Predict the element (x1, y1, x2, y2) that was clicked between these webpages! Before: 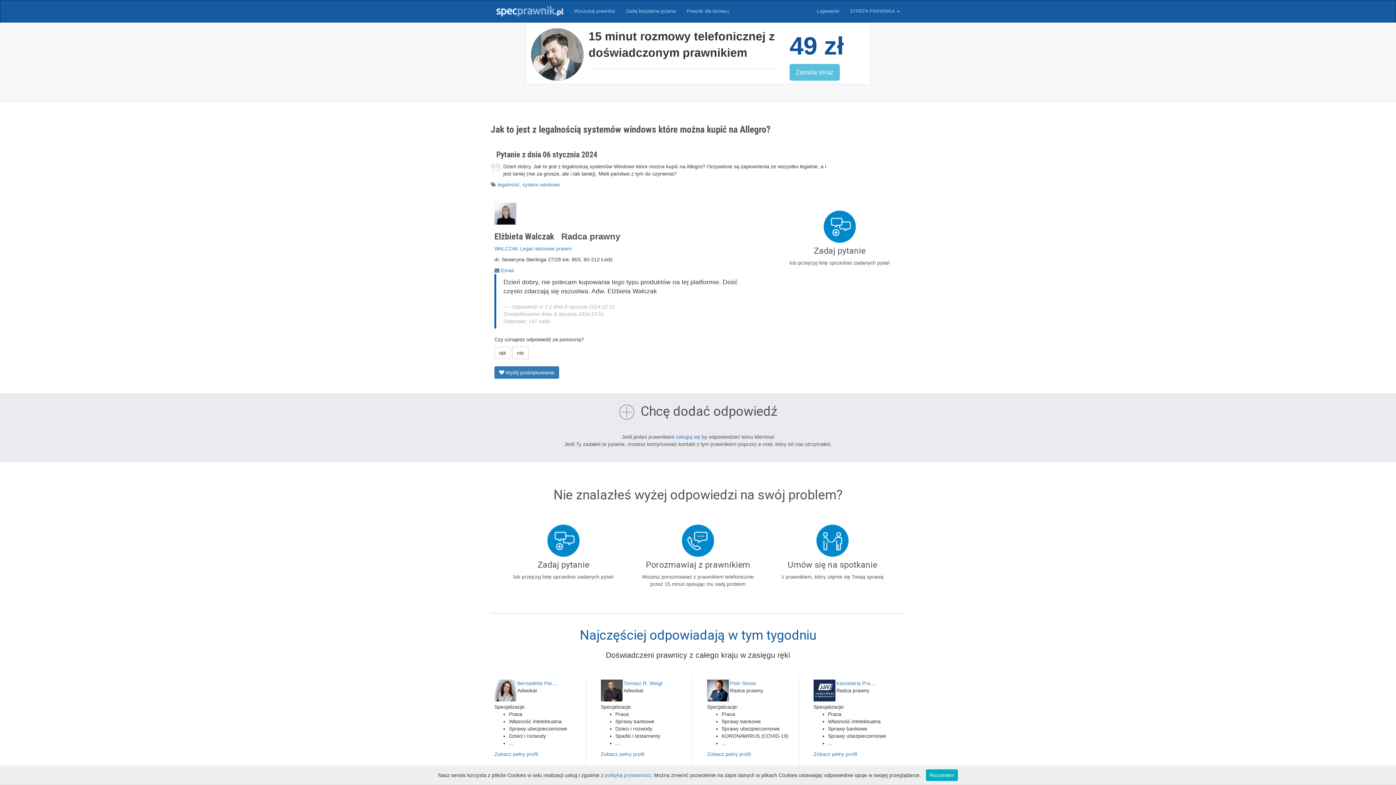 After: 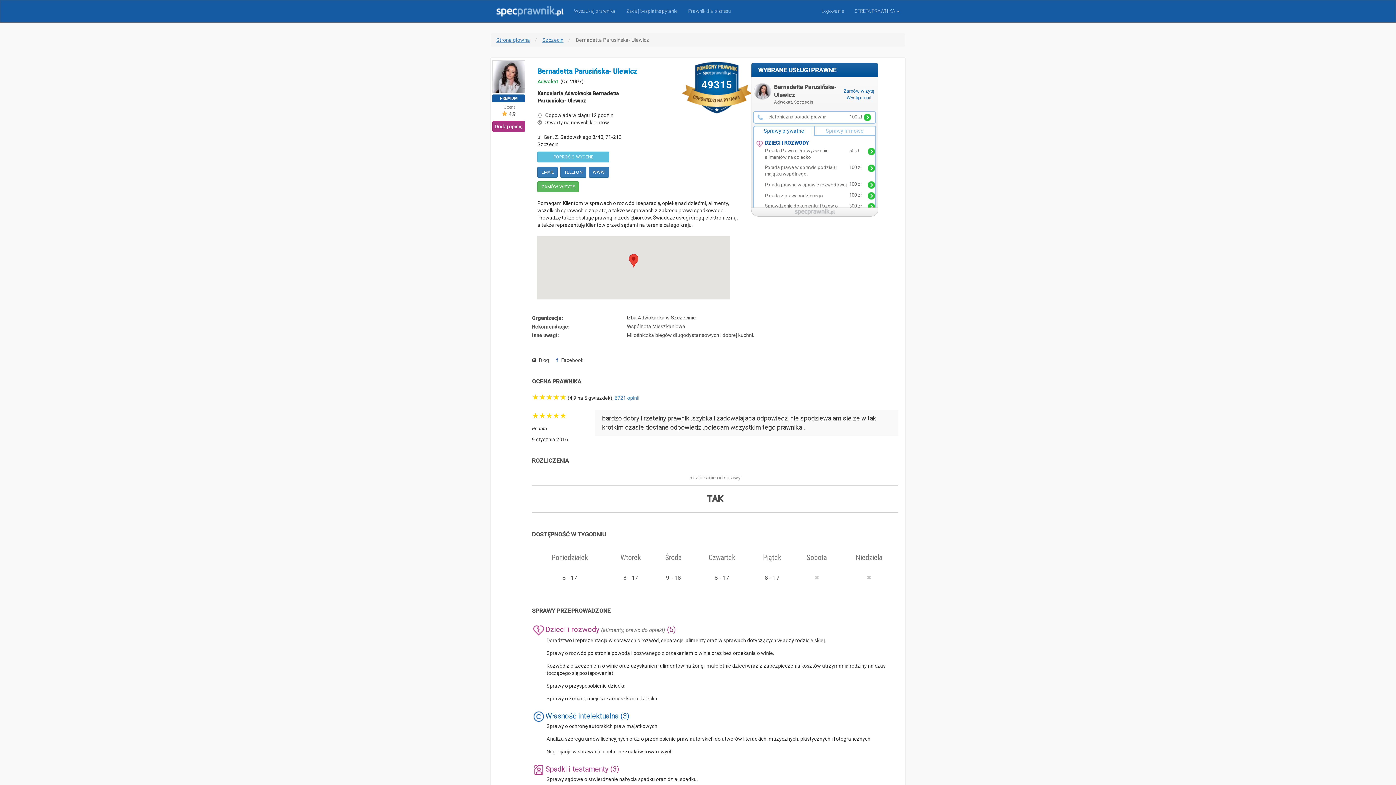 Action: bbox: (494, 687, 516, 693)